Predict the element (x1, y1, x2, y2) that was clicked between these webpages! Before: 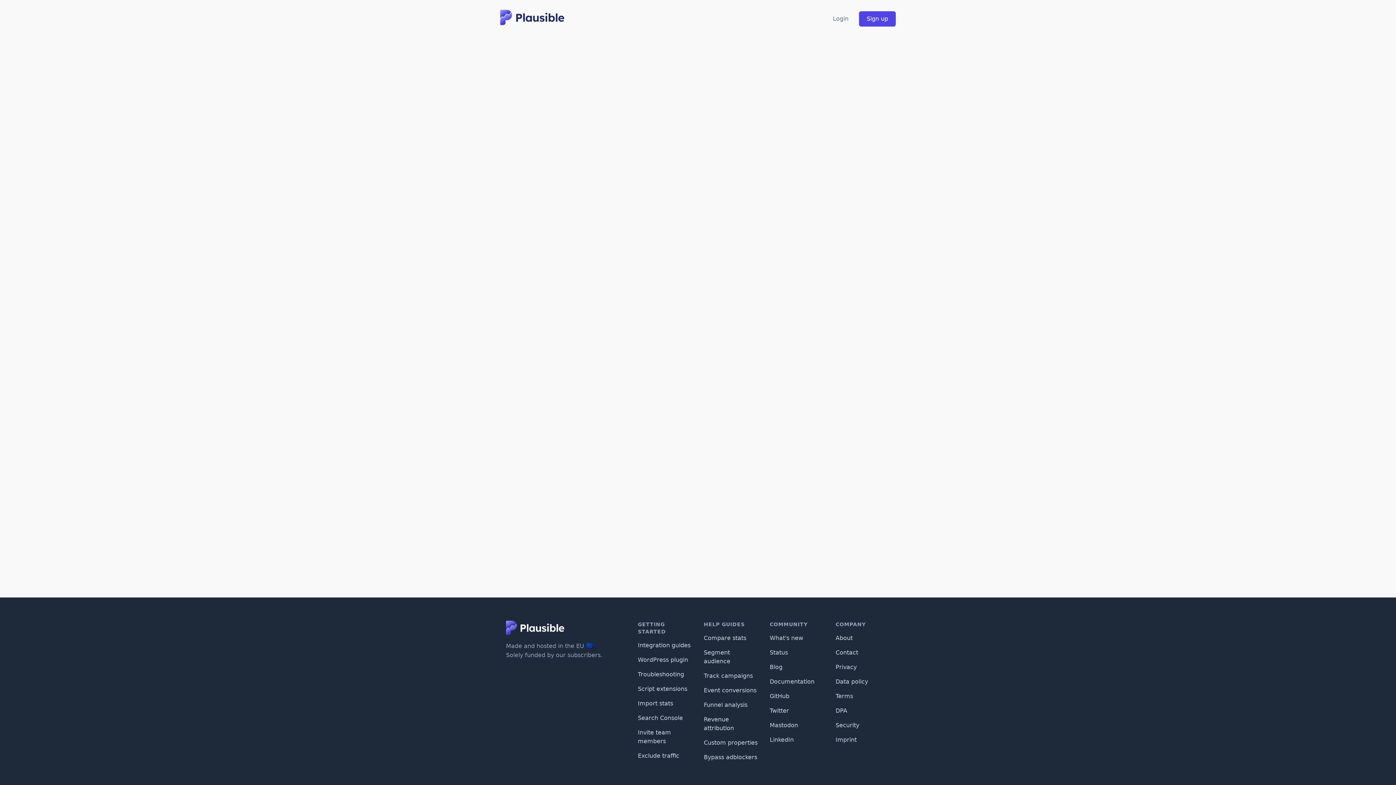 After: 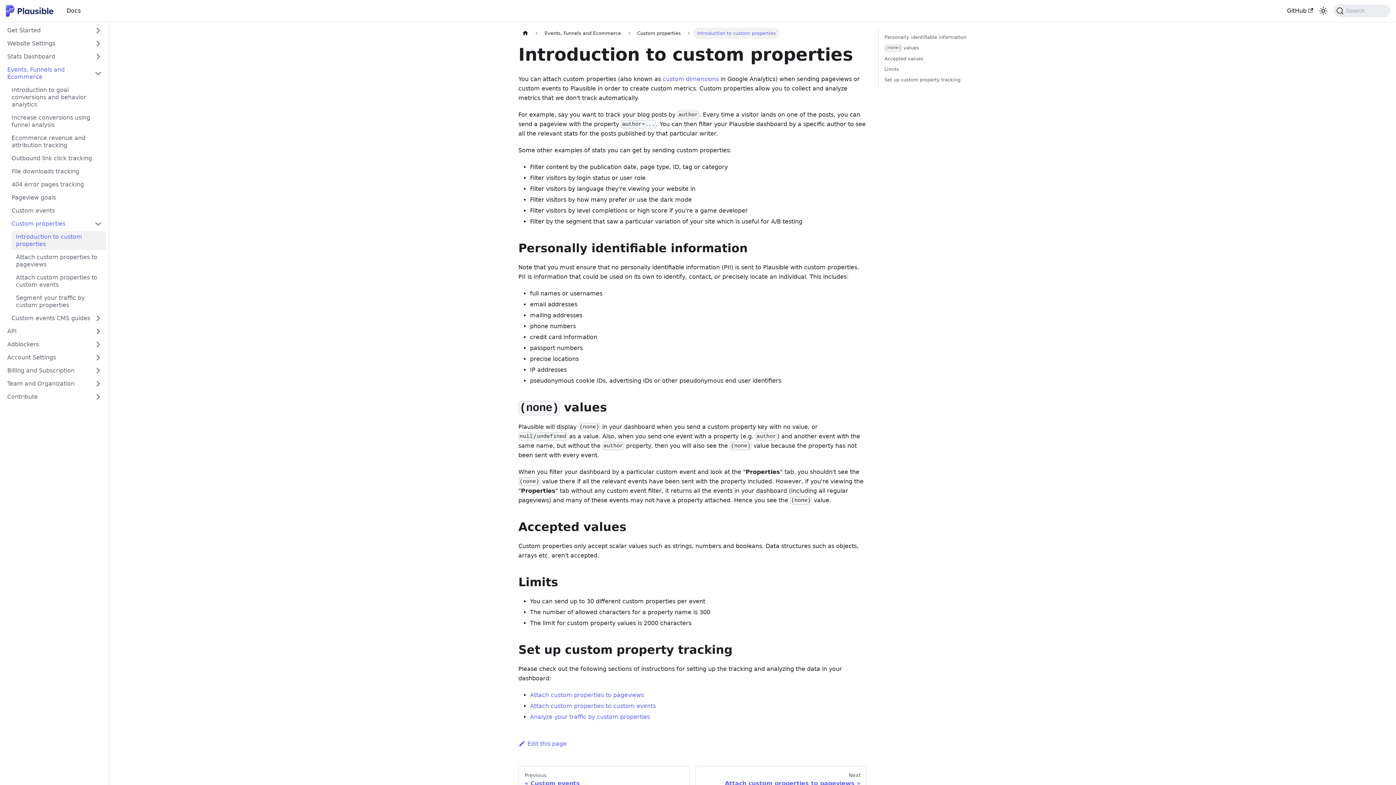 Action: bbox: (703, 739, 757, 746) label: Custom properties